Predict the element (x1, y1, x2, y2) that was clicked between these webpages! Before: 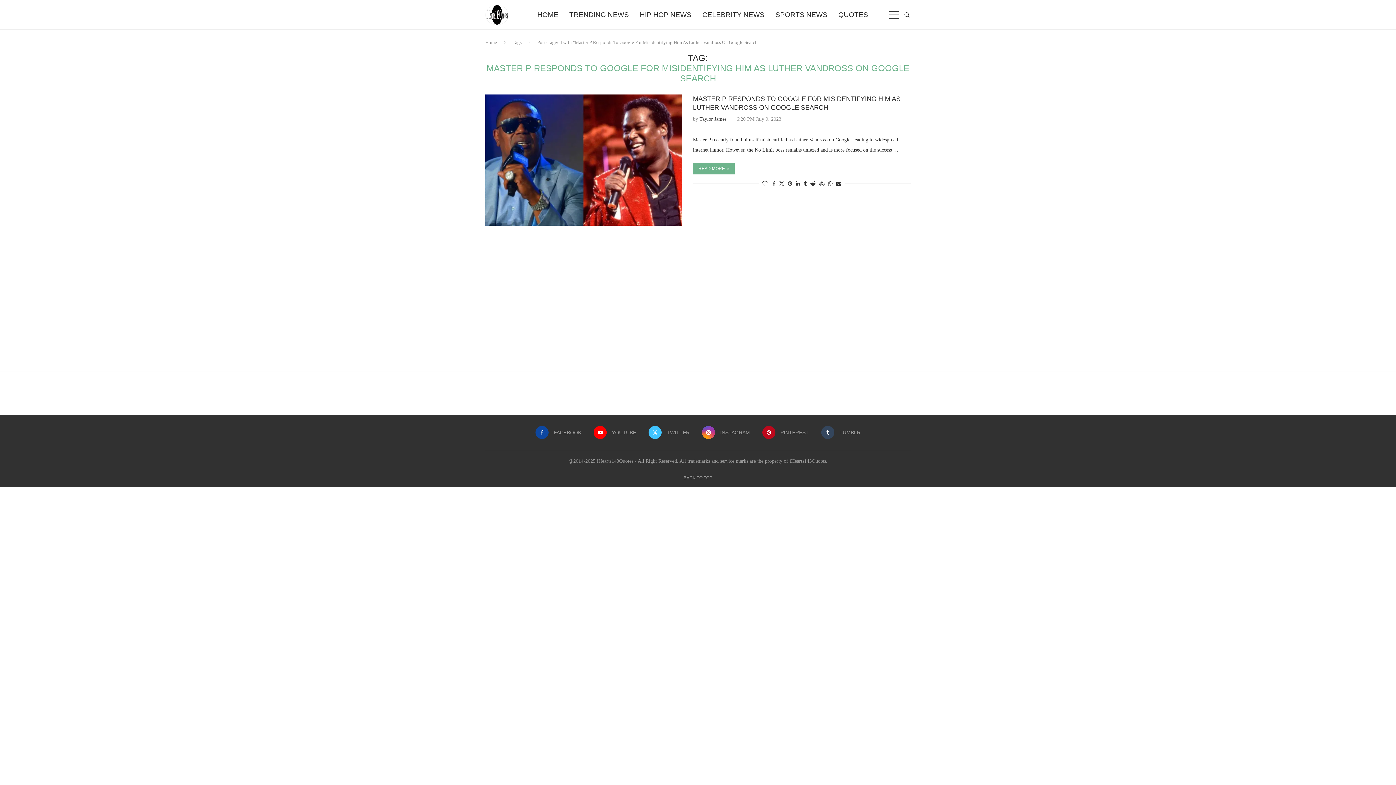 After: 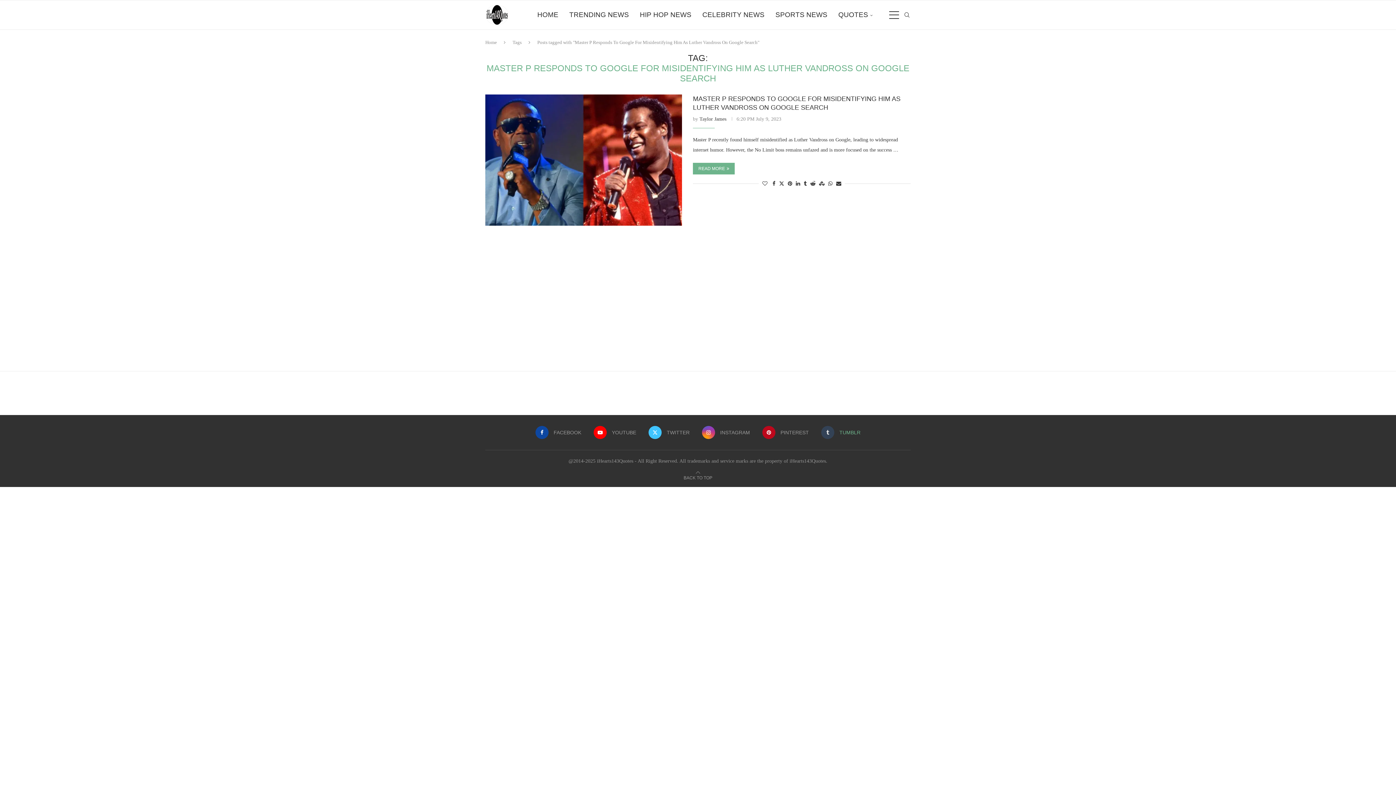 Action: bbox: (821, 426, 860, 439) label: Tumblr